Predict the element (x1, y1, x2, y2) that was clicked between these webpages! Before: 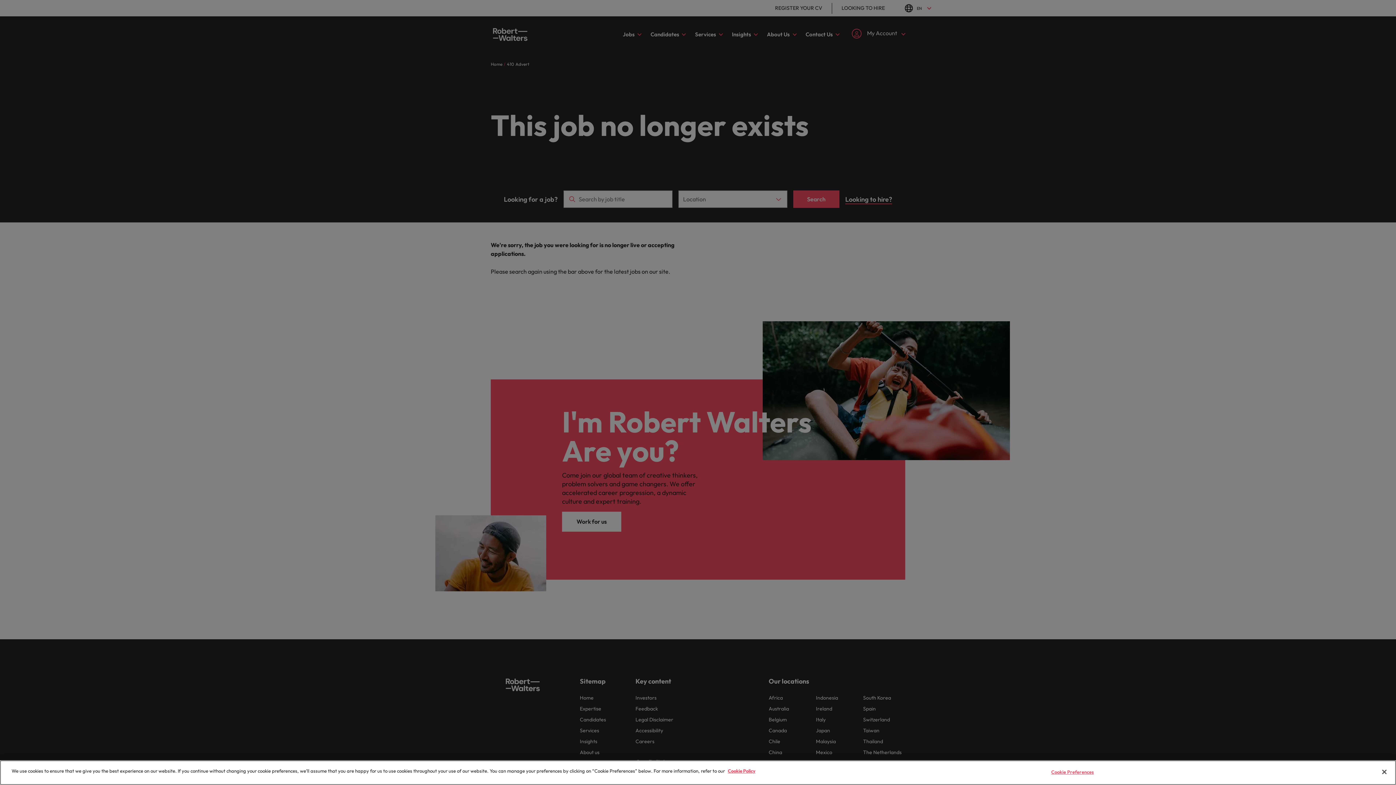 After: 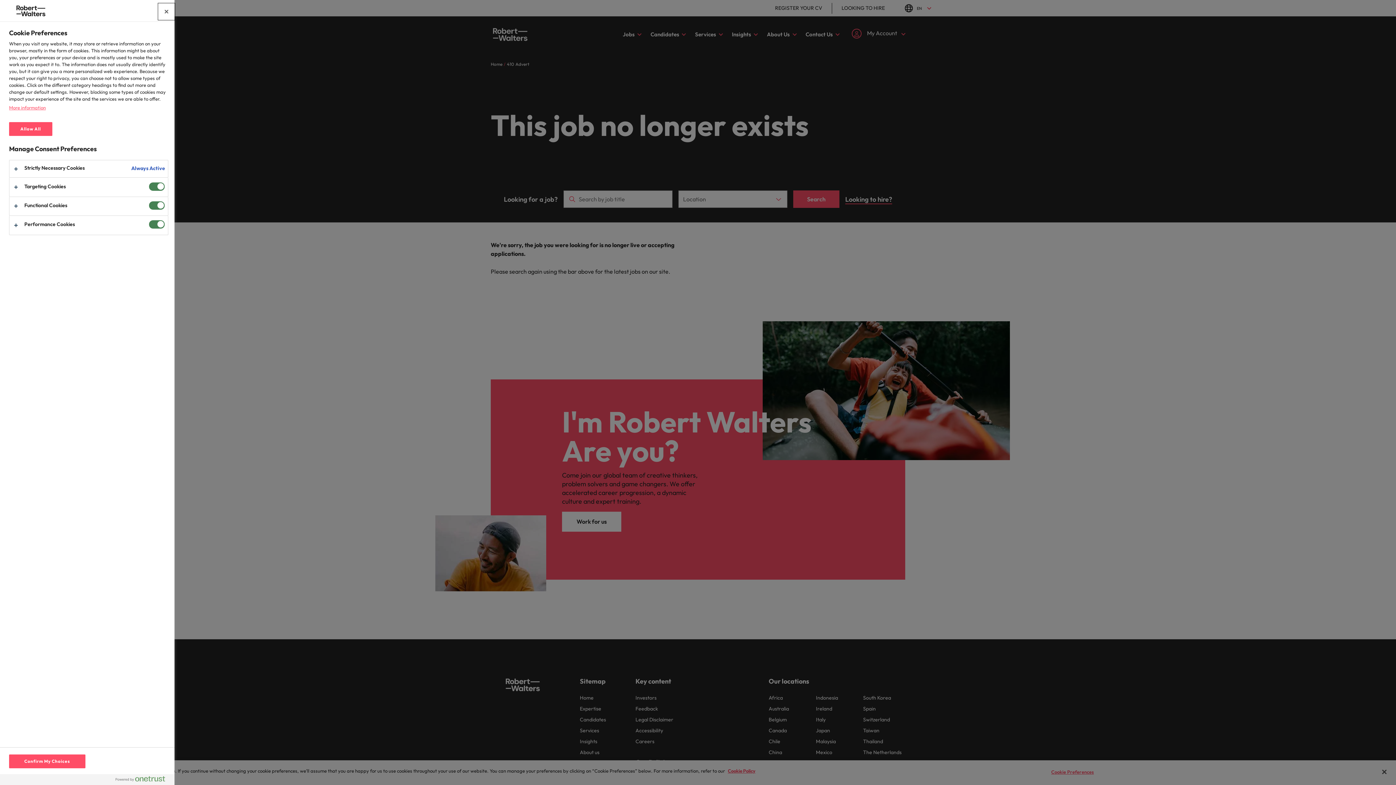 Action: bbox: (1050, 765, 1095, 779) label: Cookie Preferences